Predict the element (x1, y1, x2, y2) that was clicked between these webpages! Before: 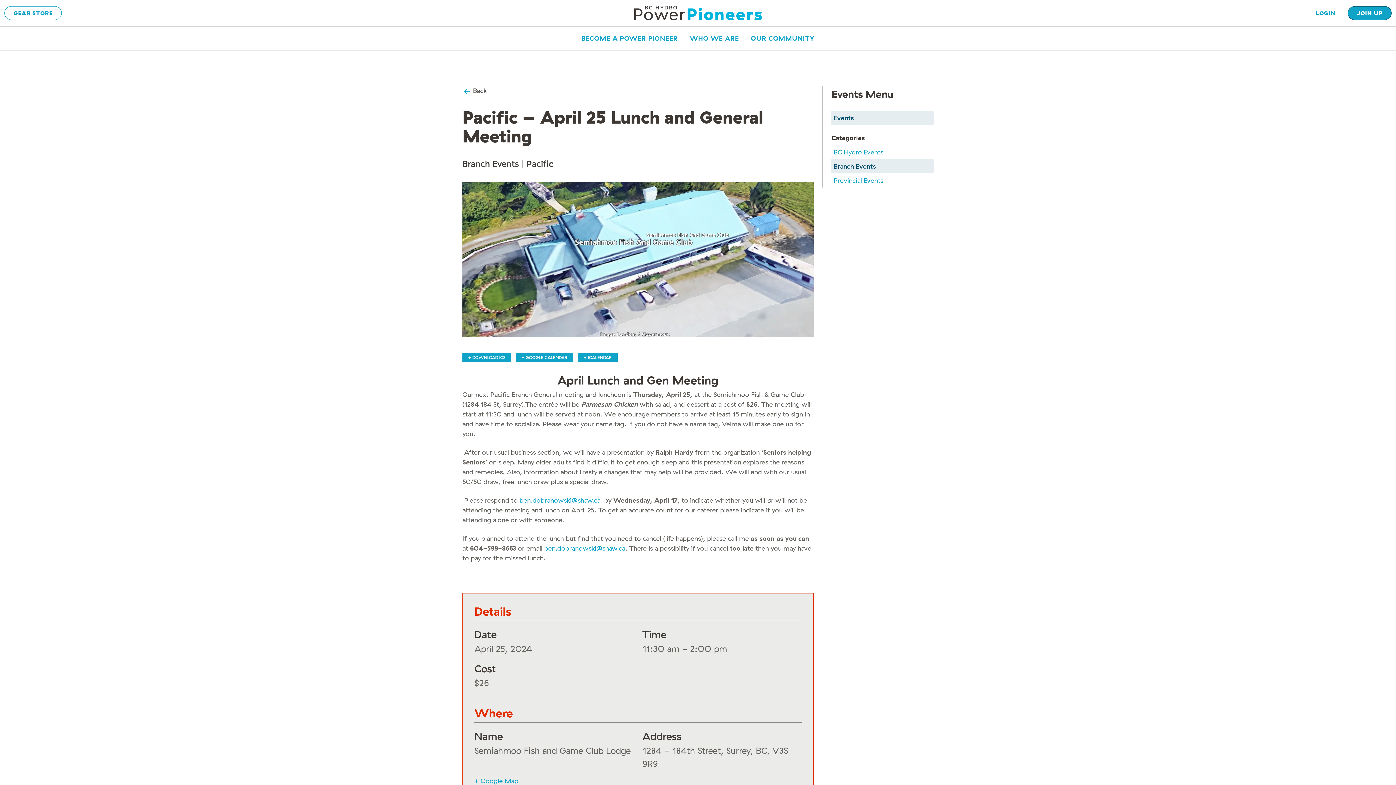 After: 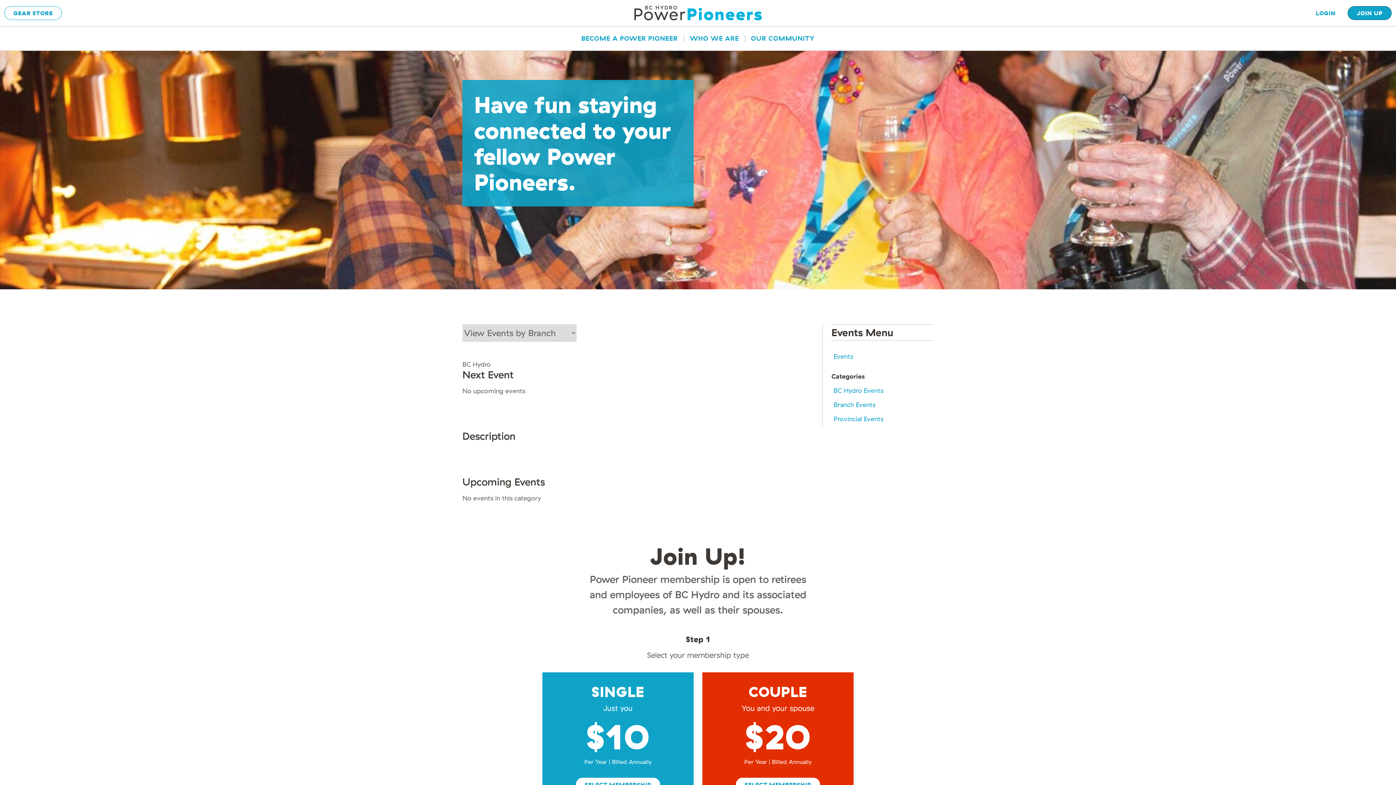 Action: label: BC Hydro Events bbox: (831, 145, 933, 159)